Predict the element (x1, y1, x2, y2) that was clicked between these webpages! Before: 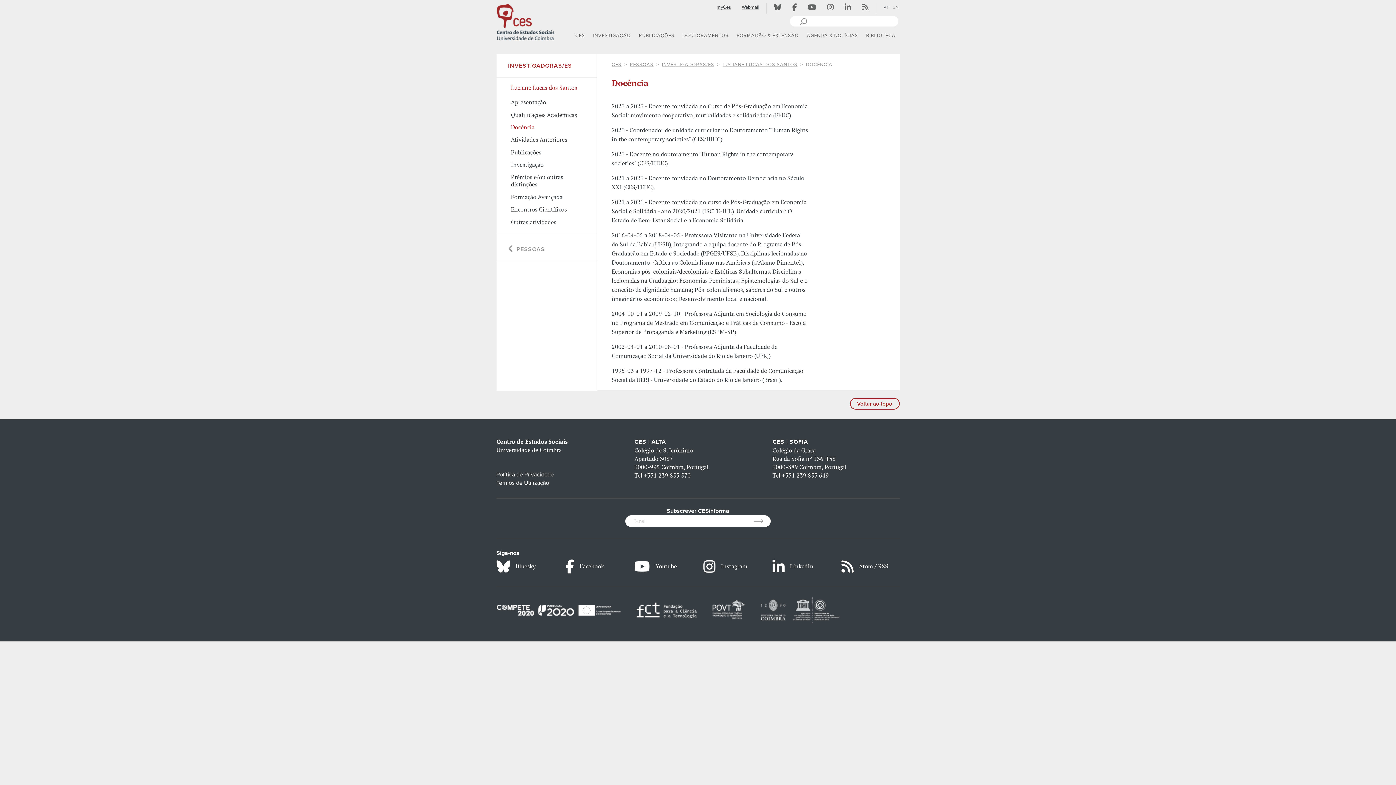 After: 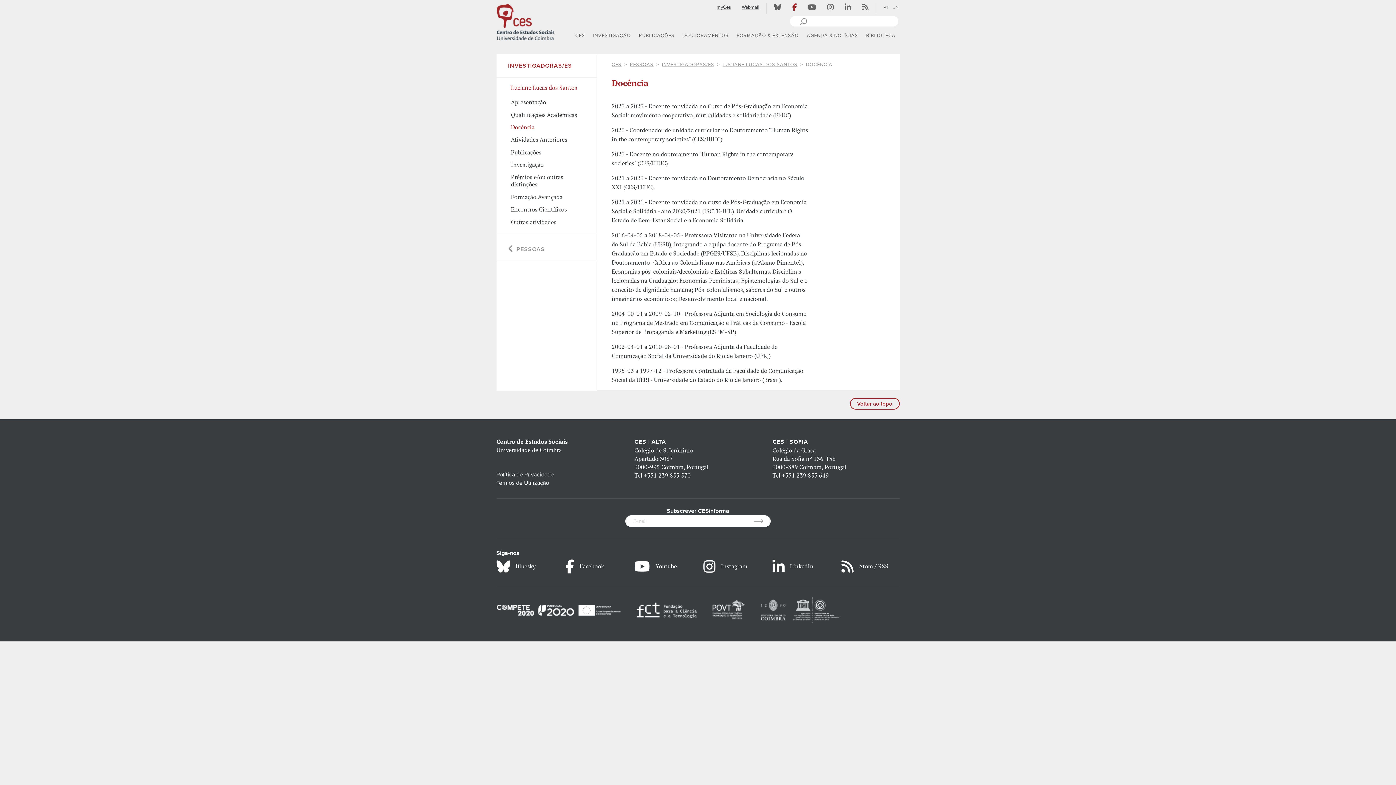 Action: bbox: (787, 0, 802, 15)